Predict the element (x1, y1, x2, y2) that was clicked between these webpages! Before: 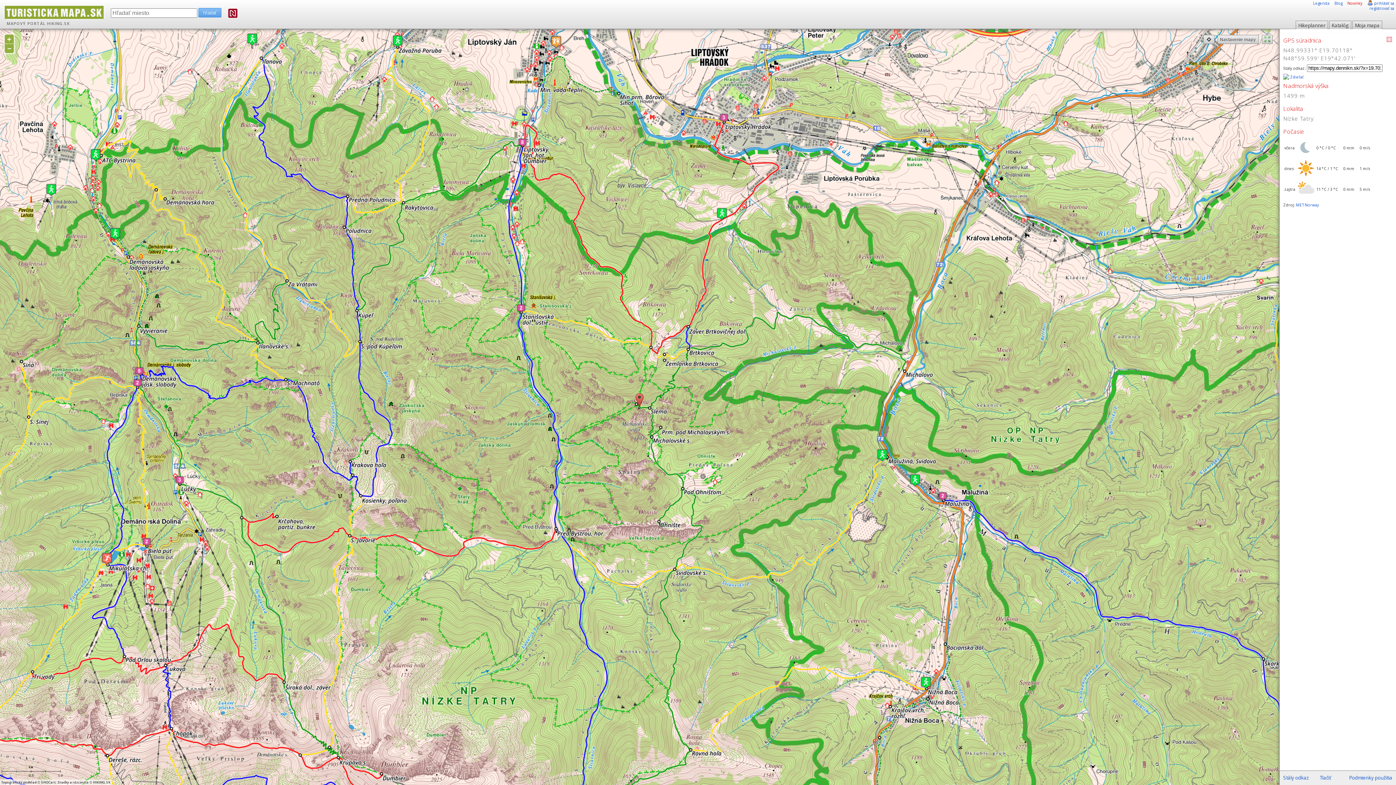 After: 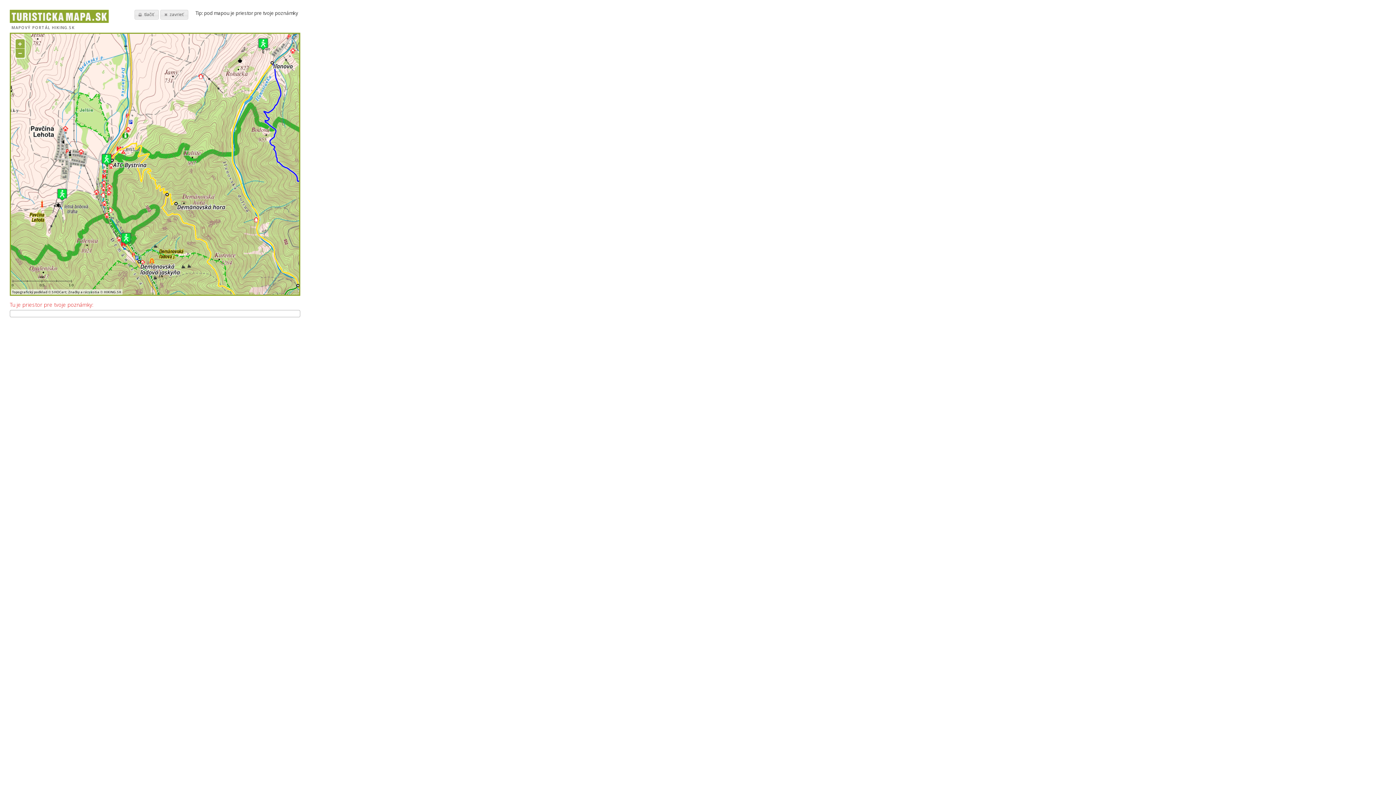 Action: bbox: (1320, 774, 1331, 781) label: Tlačiť